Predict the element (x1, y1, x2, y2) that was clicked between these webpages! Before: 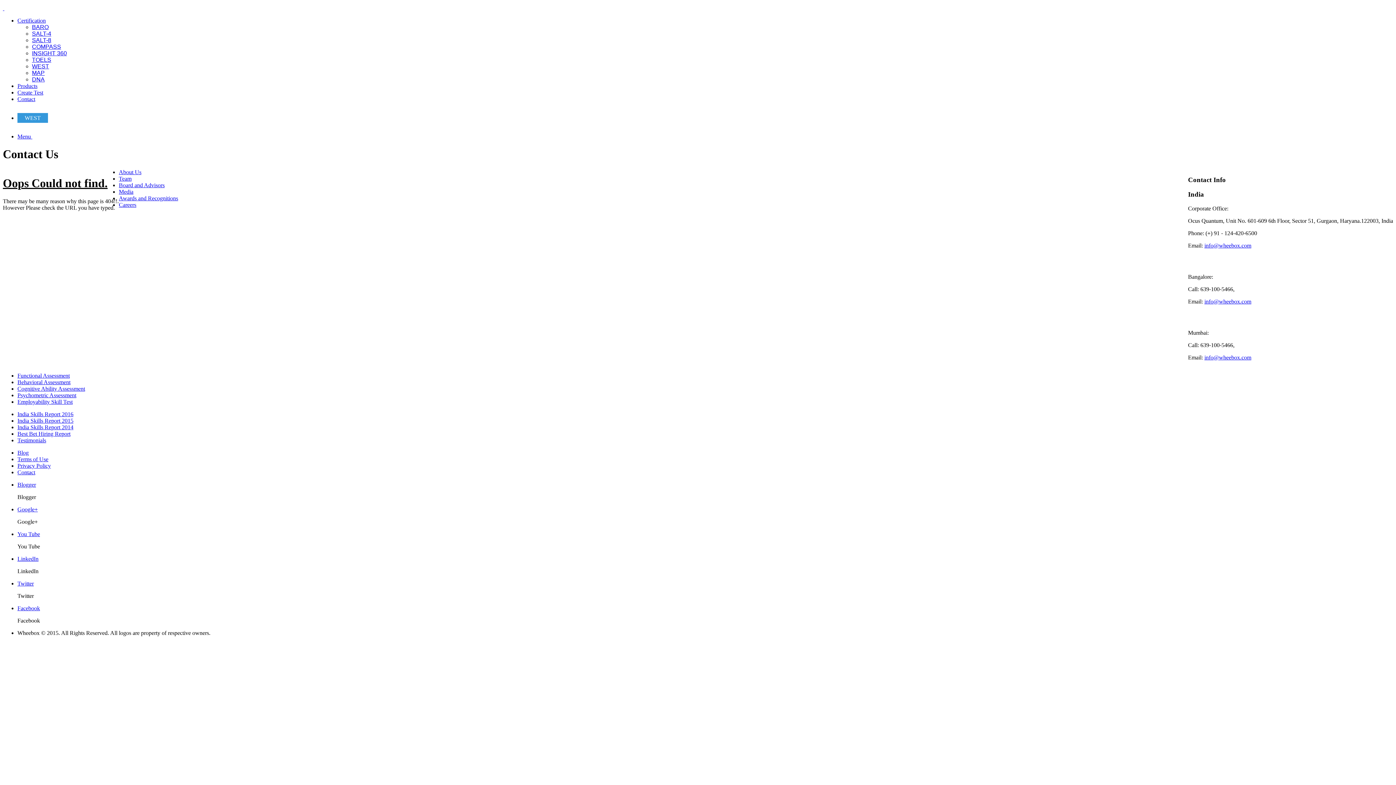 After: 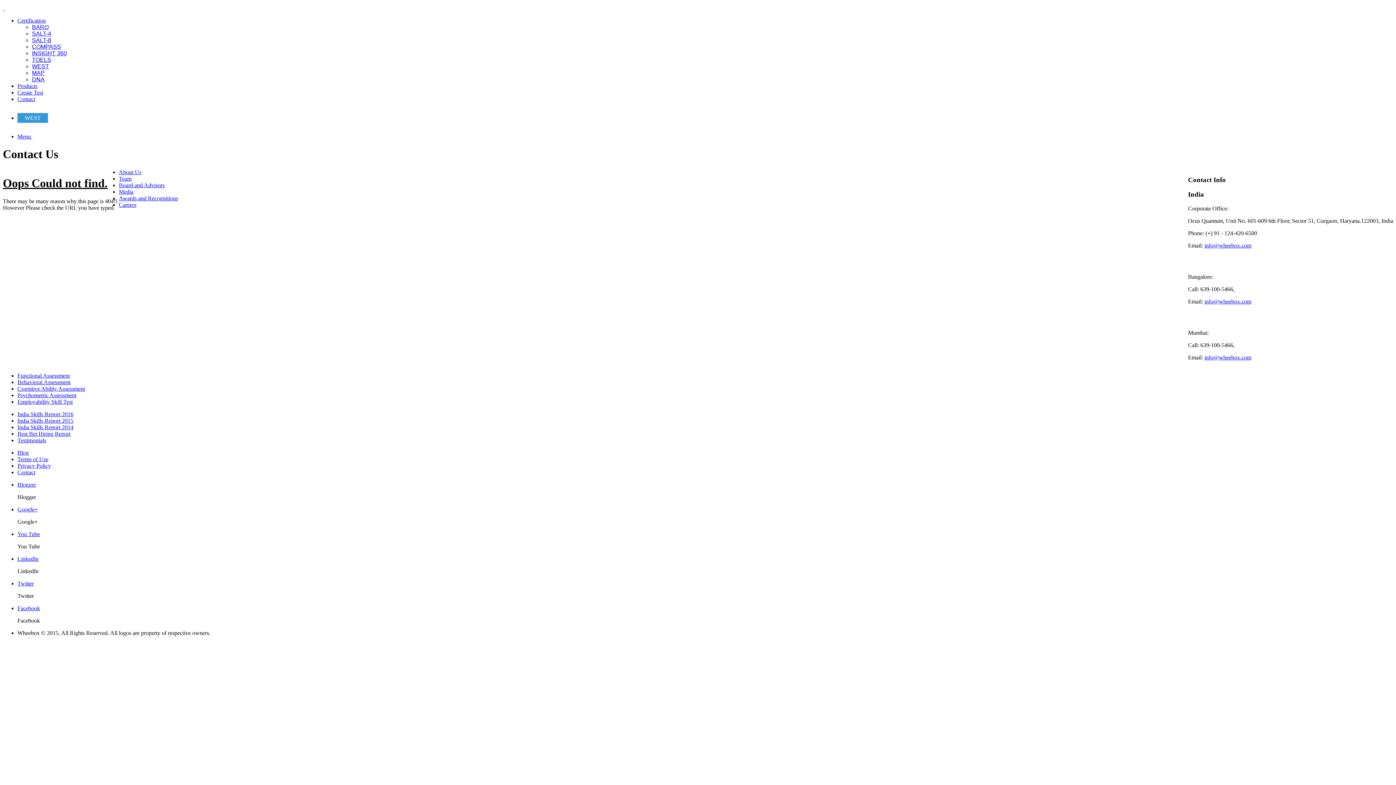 Action: label: info@wheebox.com bbox: (1204, 354, 1251, 360)